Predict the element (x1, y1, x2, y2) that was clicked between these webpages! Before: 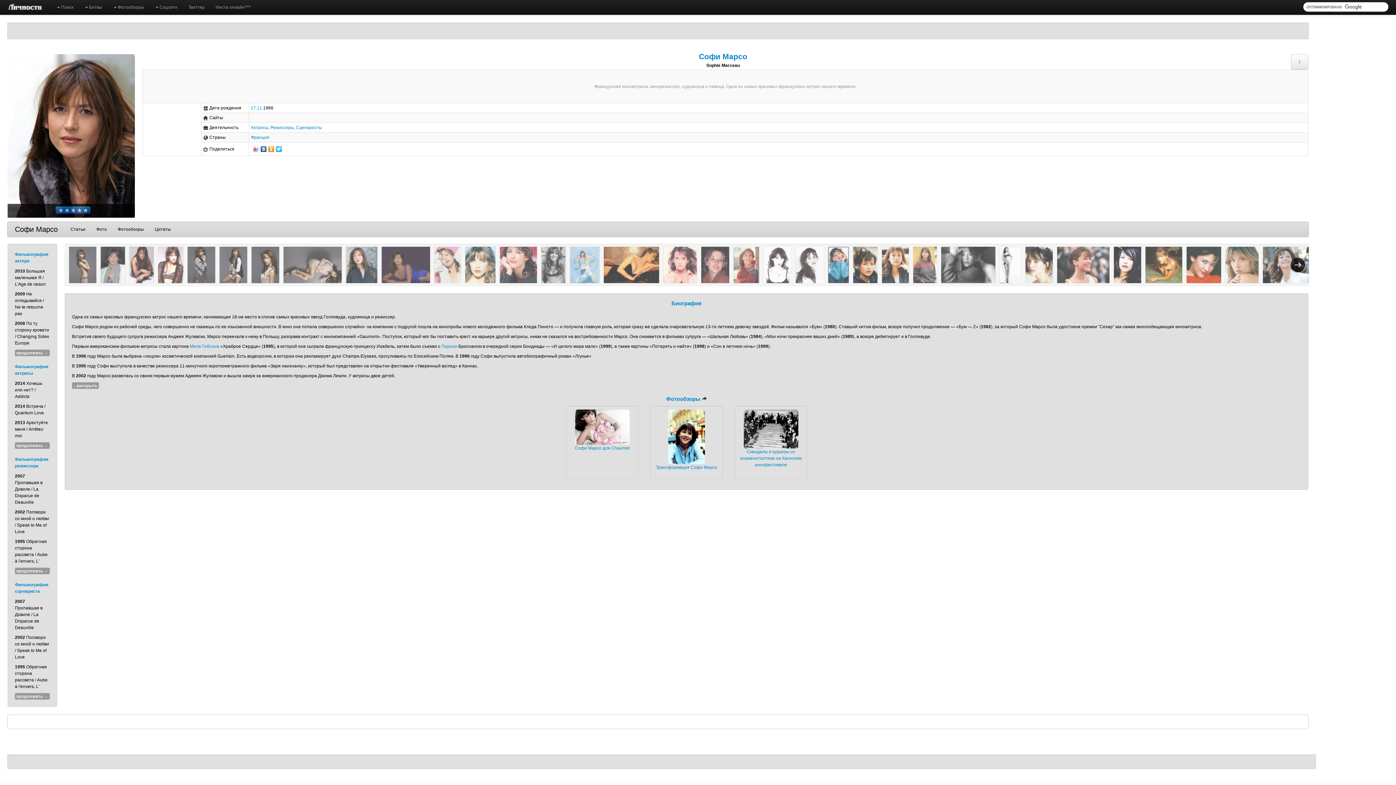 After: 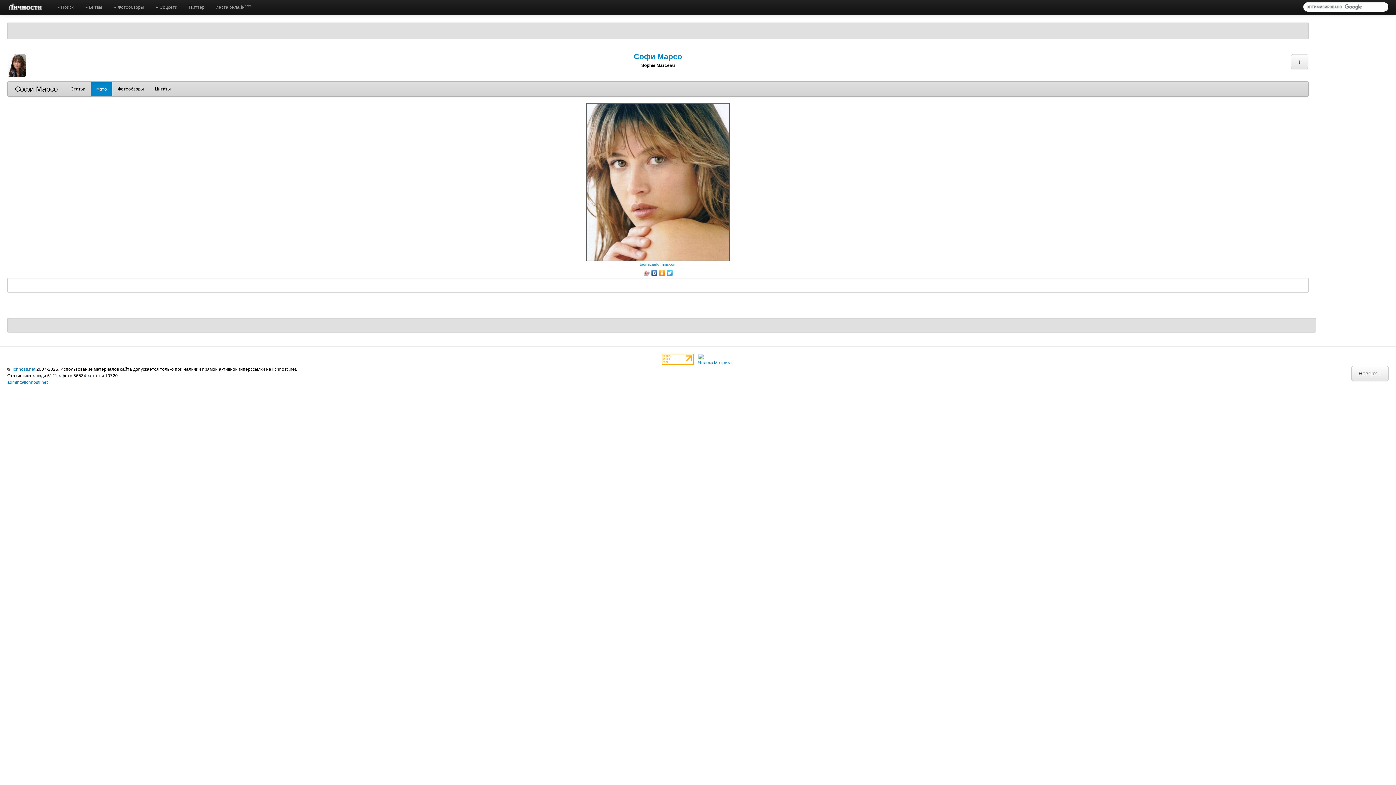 Action: bbox: (1225, 246, 1259, 283)